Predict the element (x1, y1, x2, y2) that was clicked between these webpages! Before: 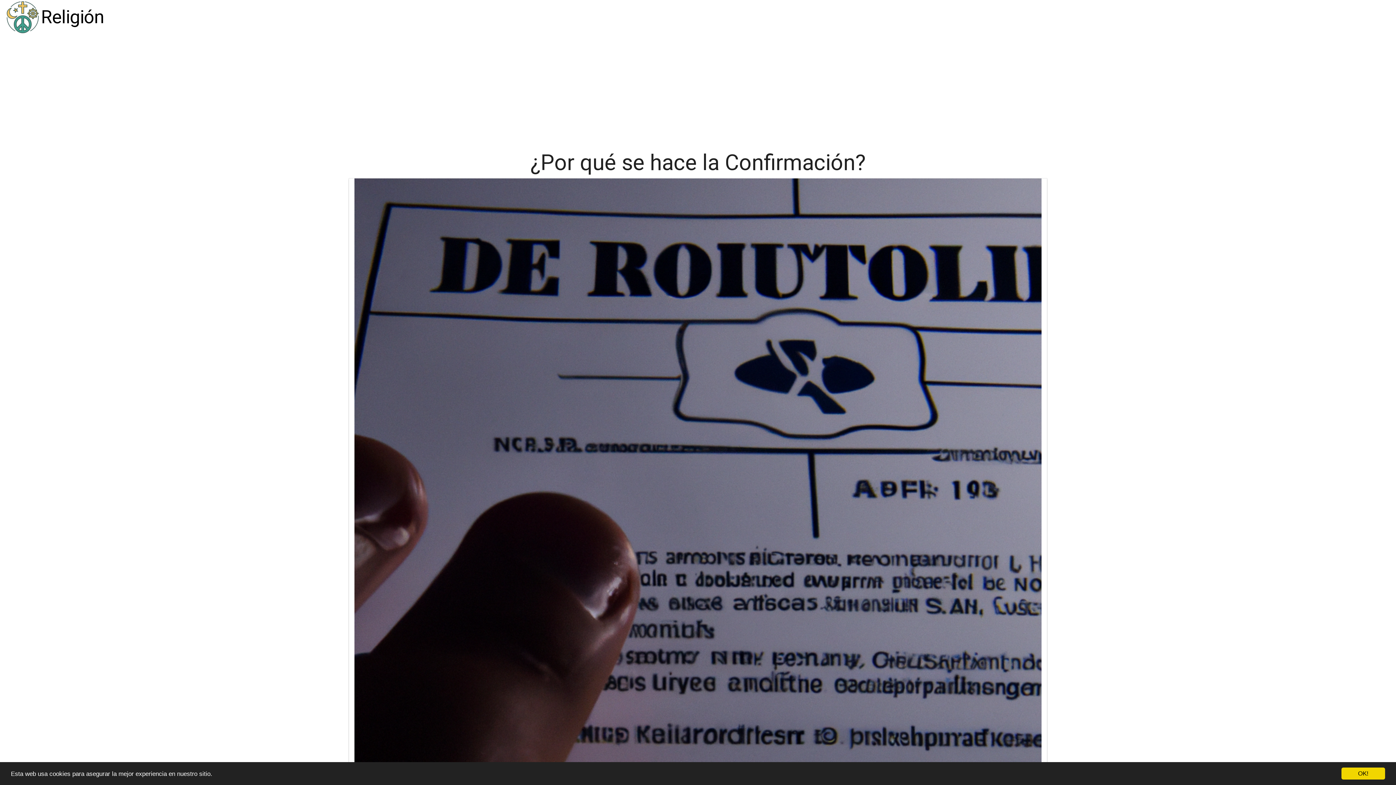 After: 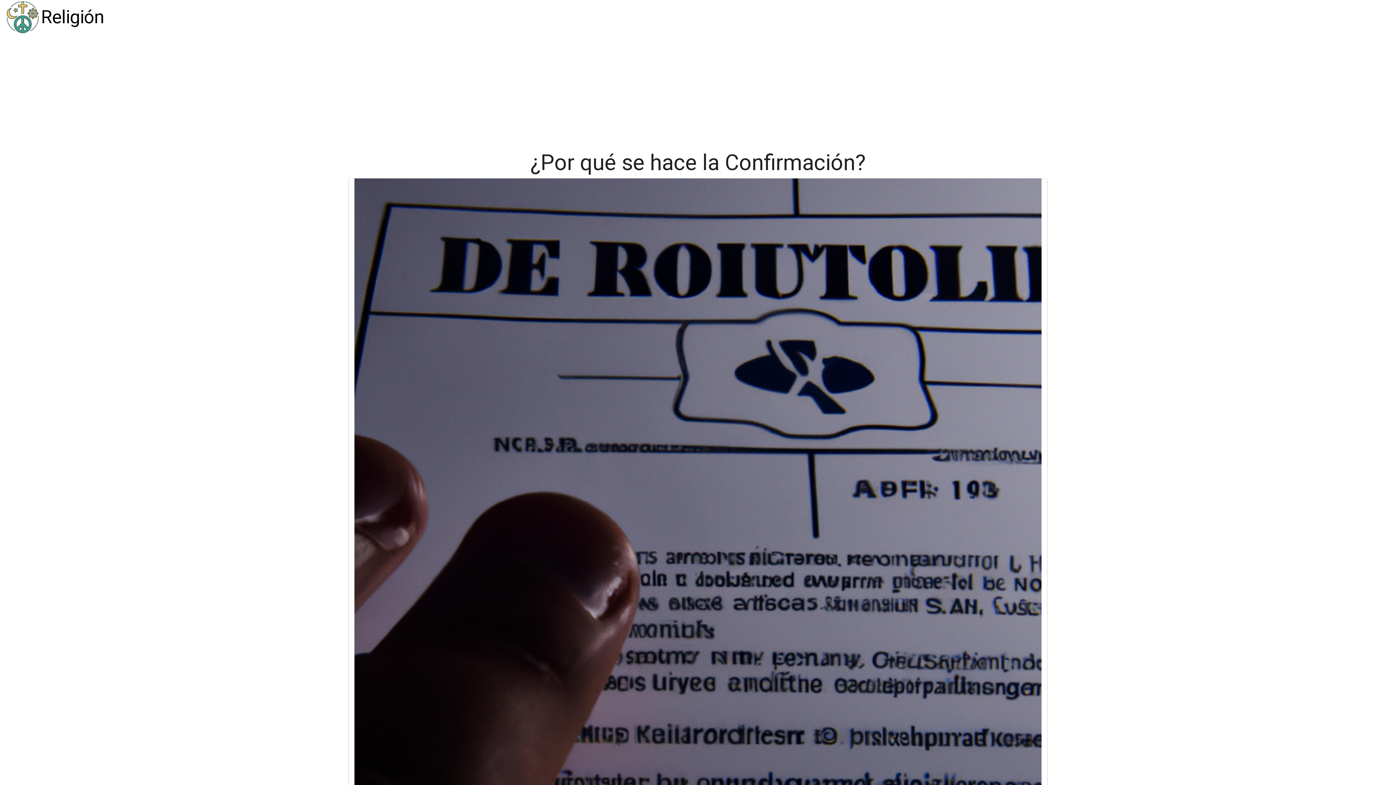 Action: bbox: (1341, 768, 1385, 780) label: OK!